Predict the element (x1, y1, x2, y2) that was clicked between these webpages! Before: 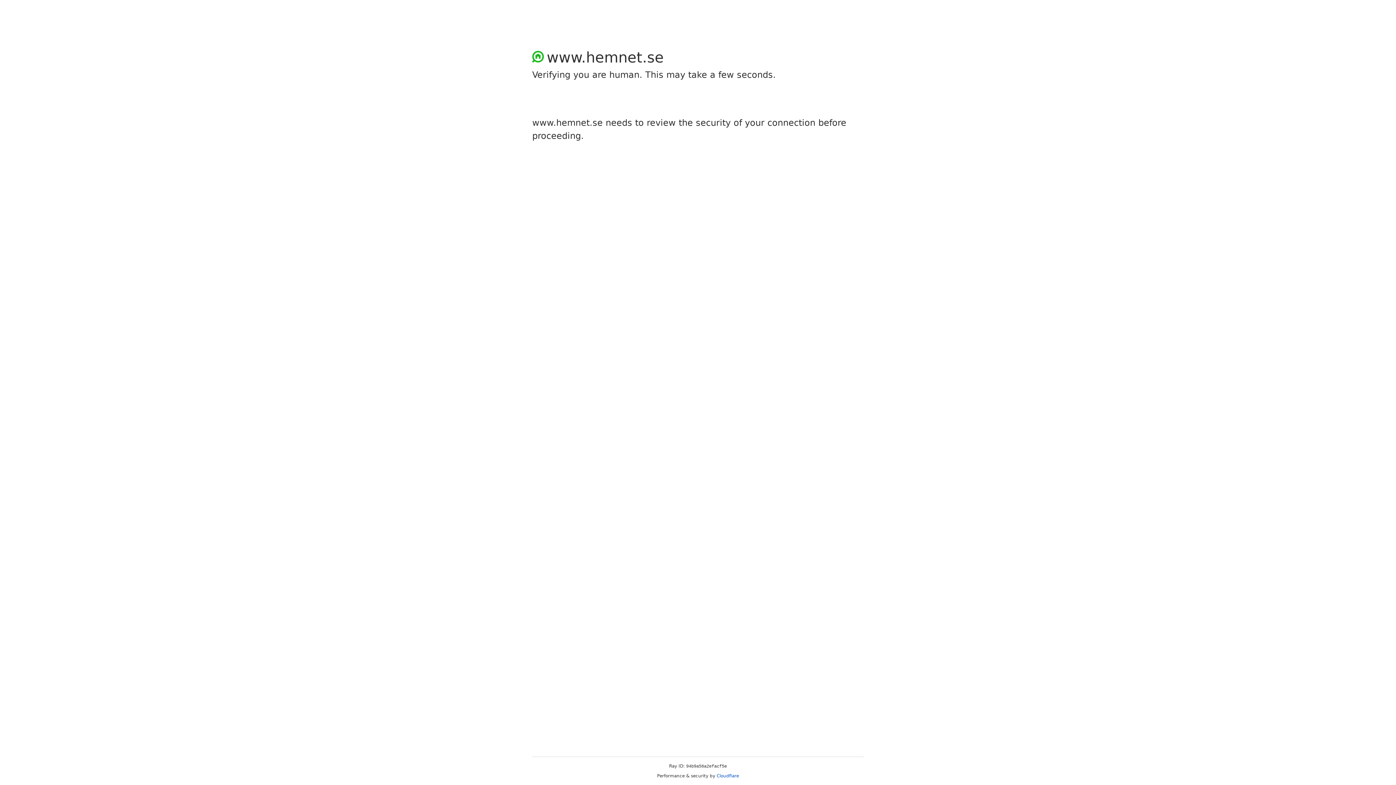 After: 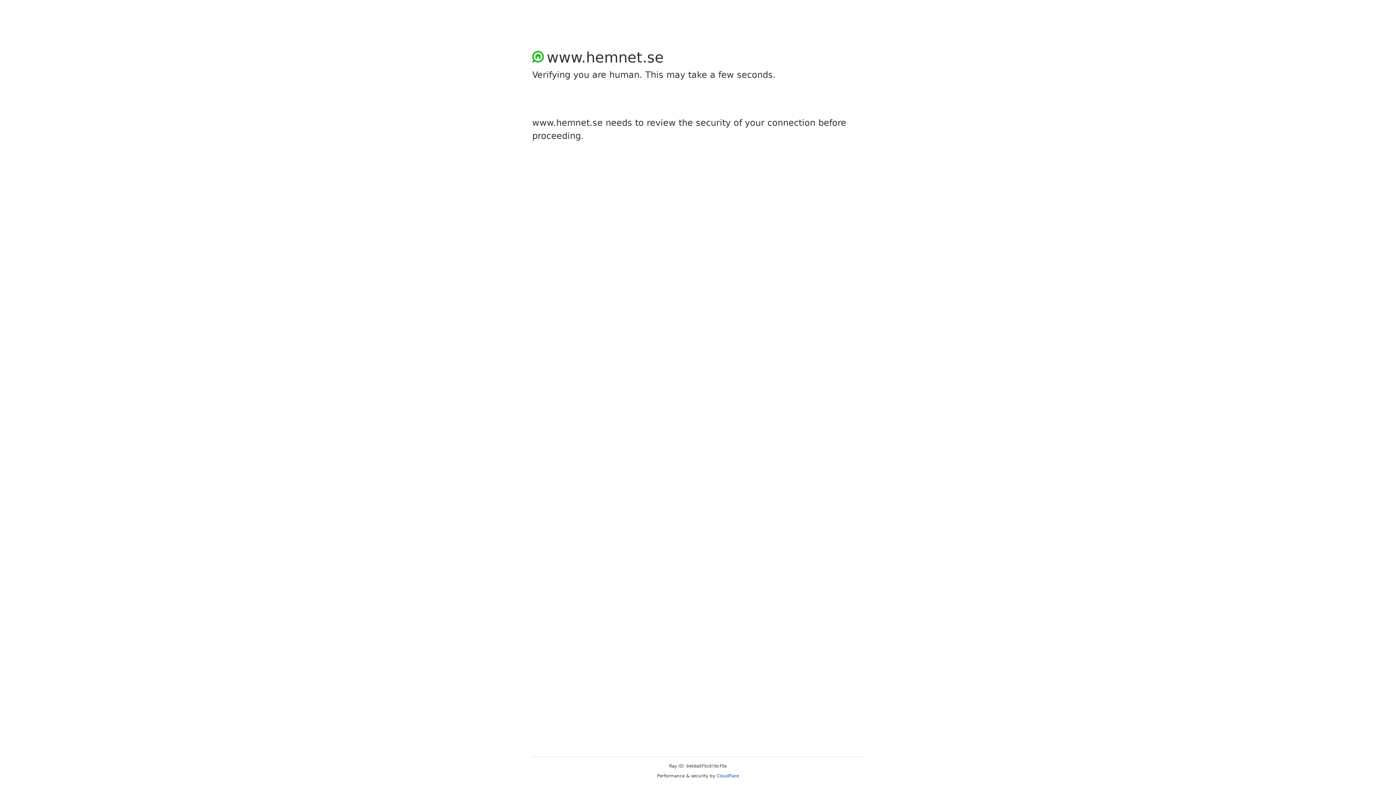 Action: bbox: (716, 773, 739, 778) label: Cloudflare